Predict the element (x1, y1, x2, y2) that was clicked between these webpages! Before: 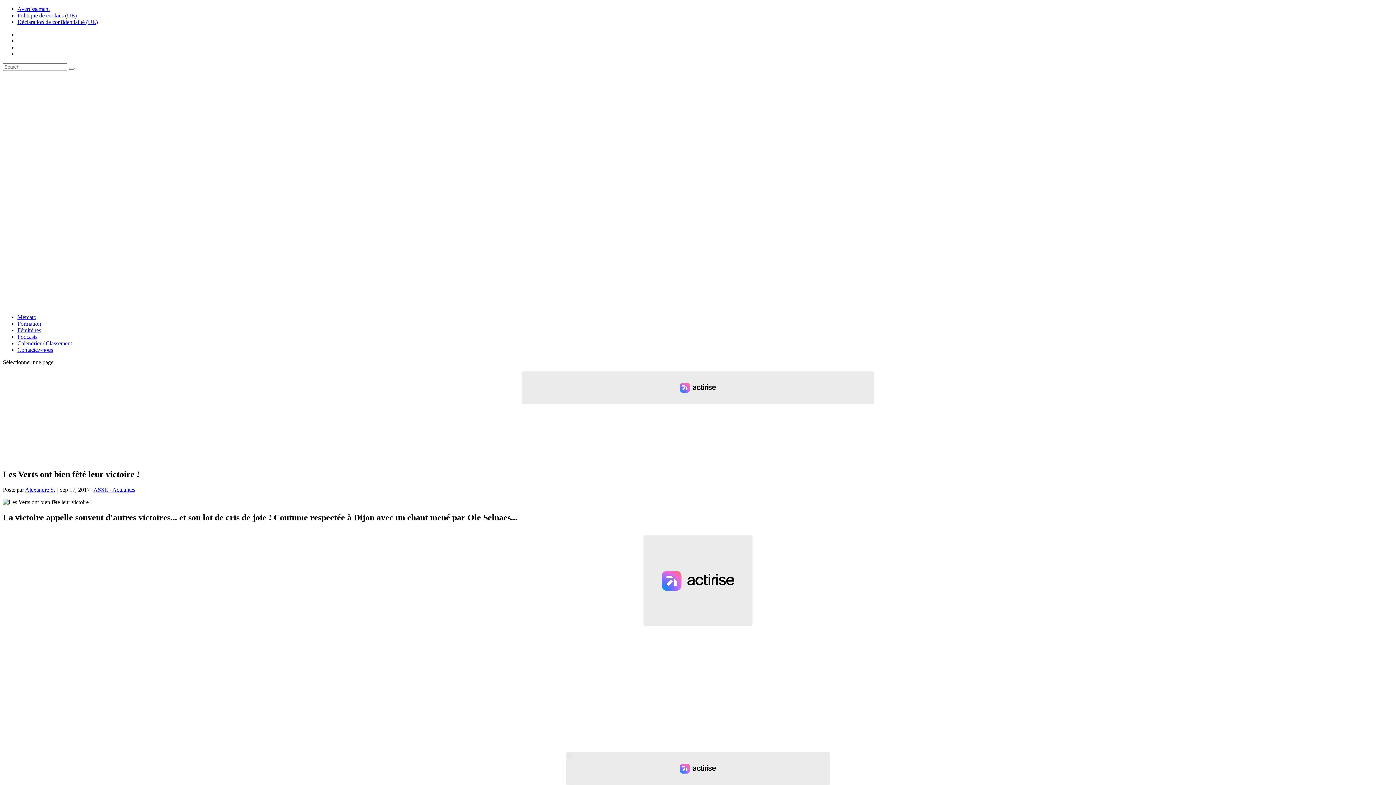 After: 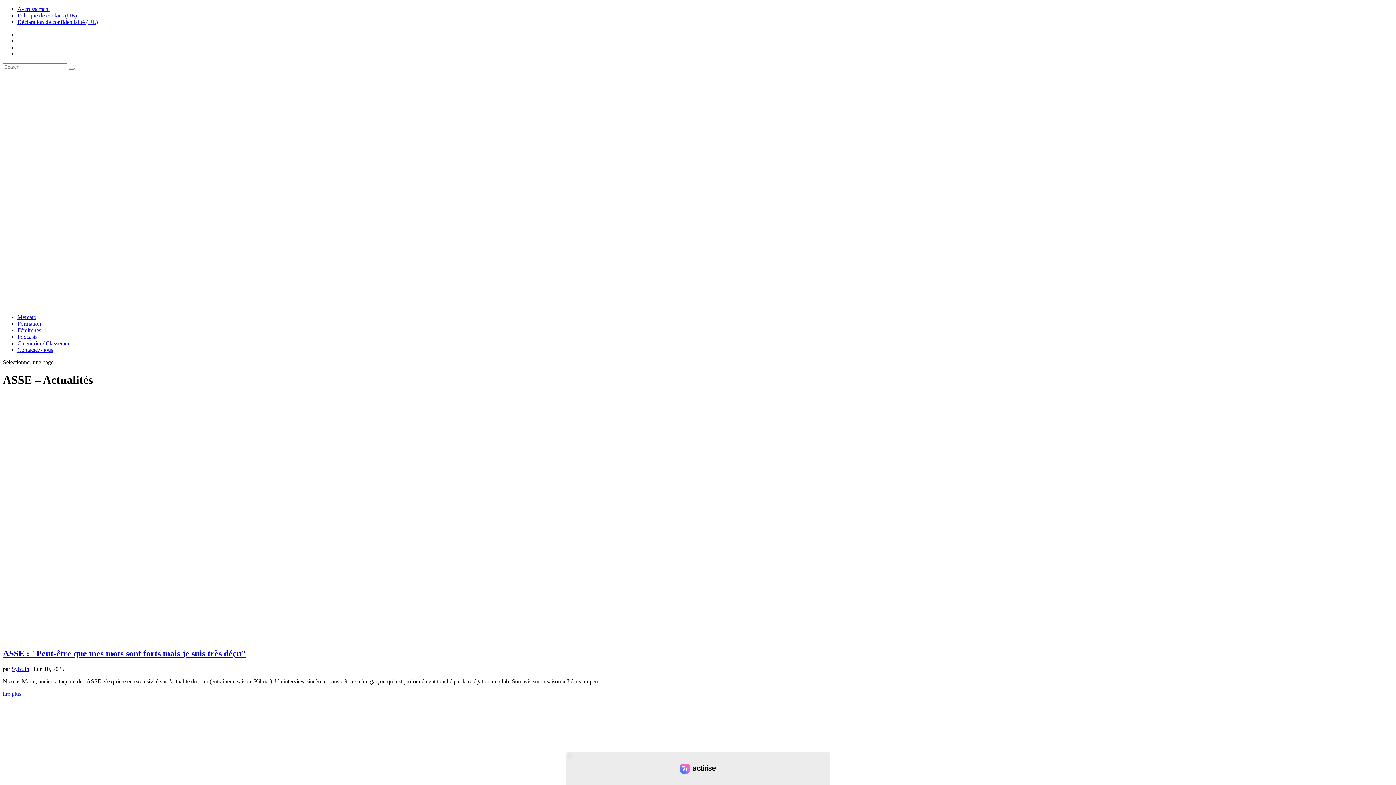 Action: label: ASSE - Actualités bbox: (93, 486, 135, 493)